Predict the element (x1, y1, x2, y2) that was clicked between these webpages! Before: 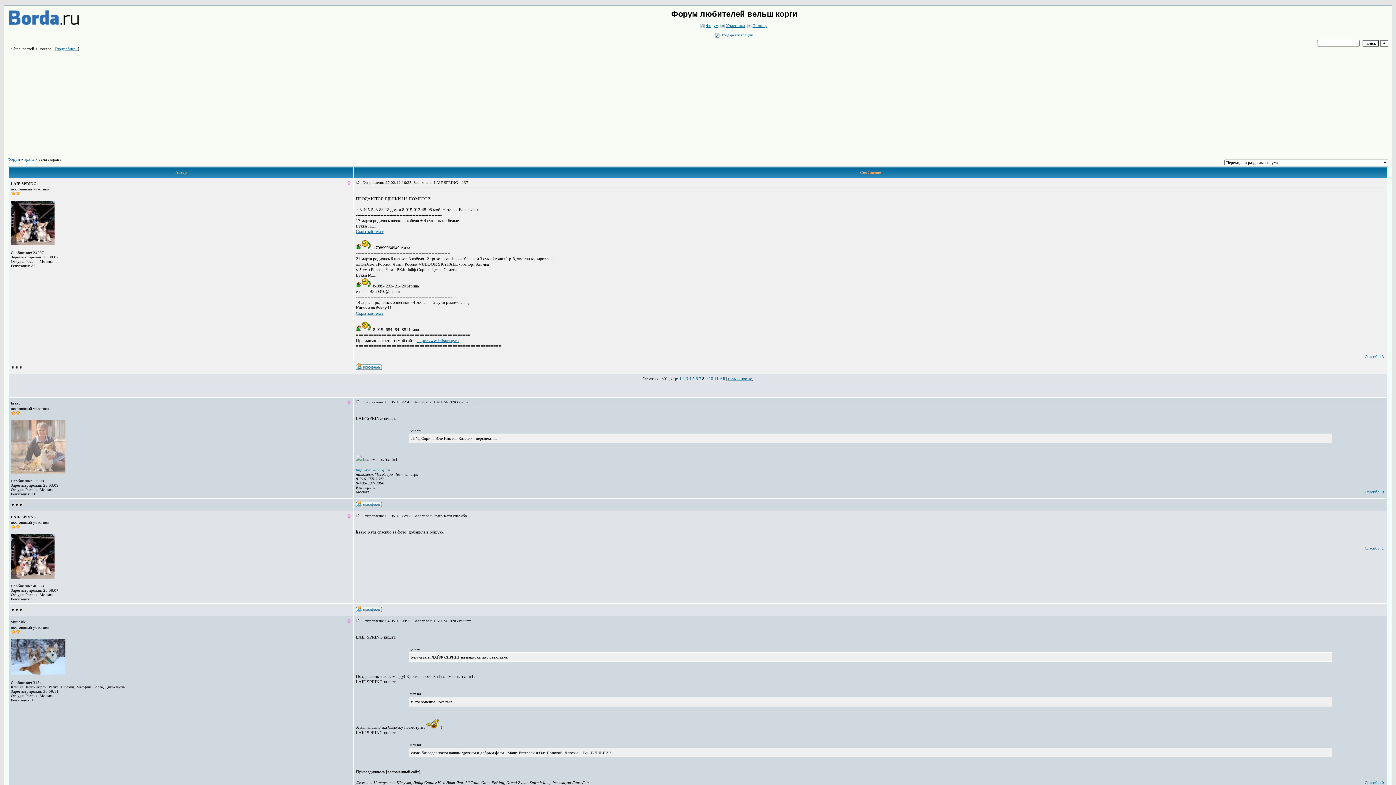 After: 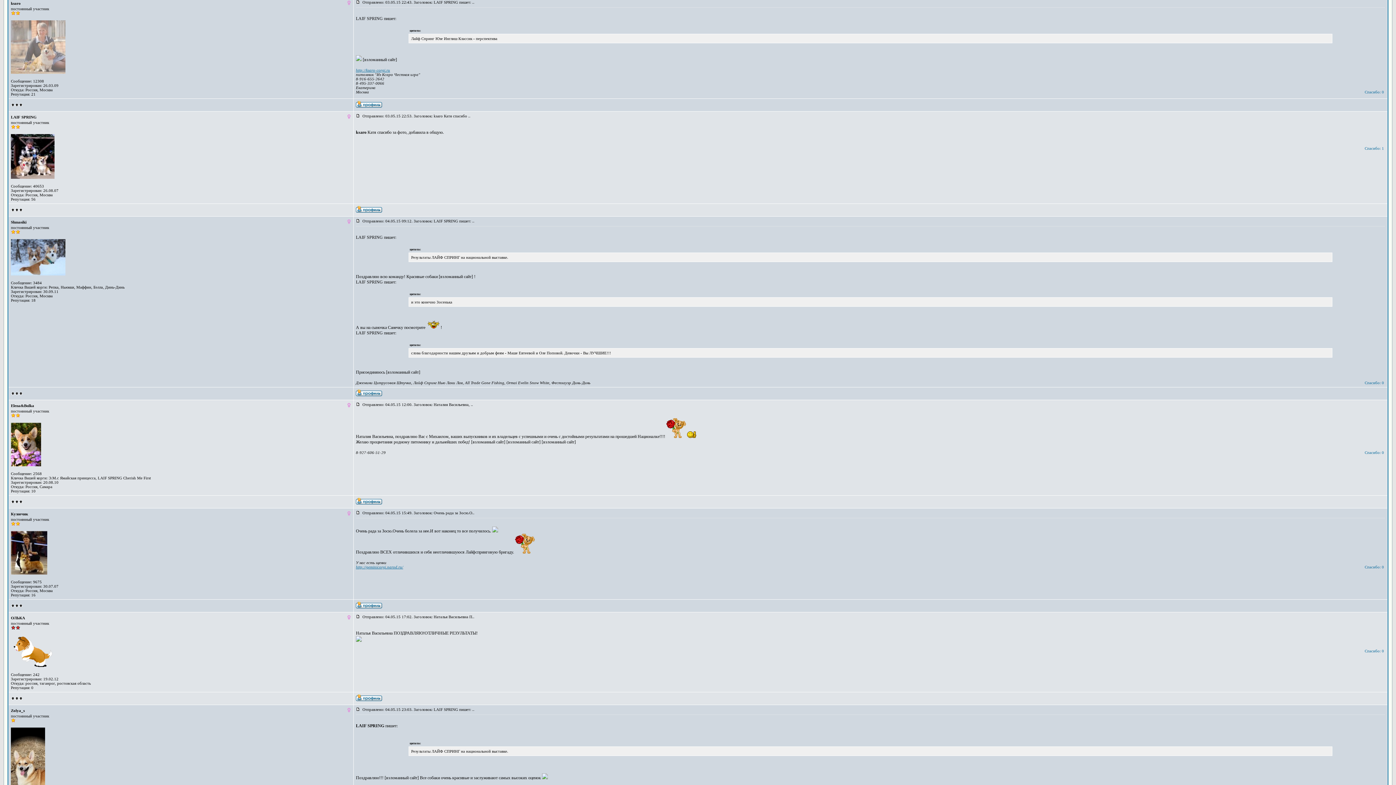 Action: label:   bbox: (356, 400, 361, 404)